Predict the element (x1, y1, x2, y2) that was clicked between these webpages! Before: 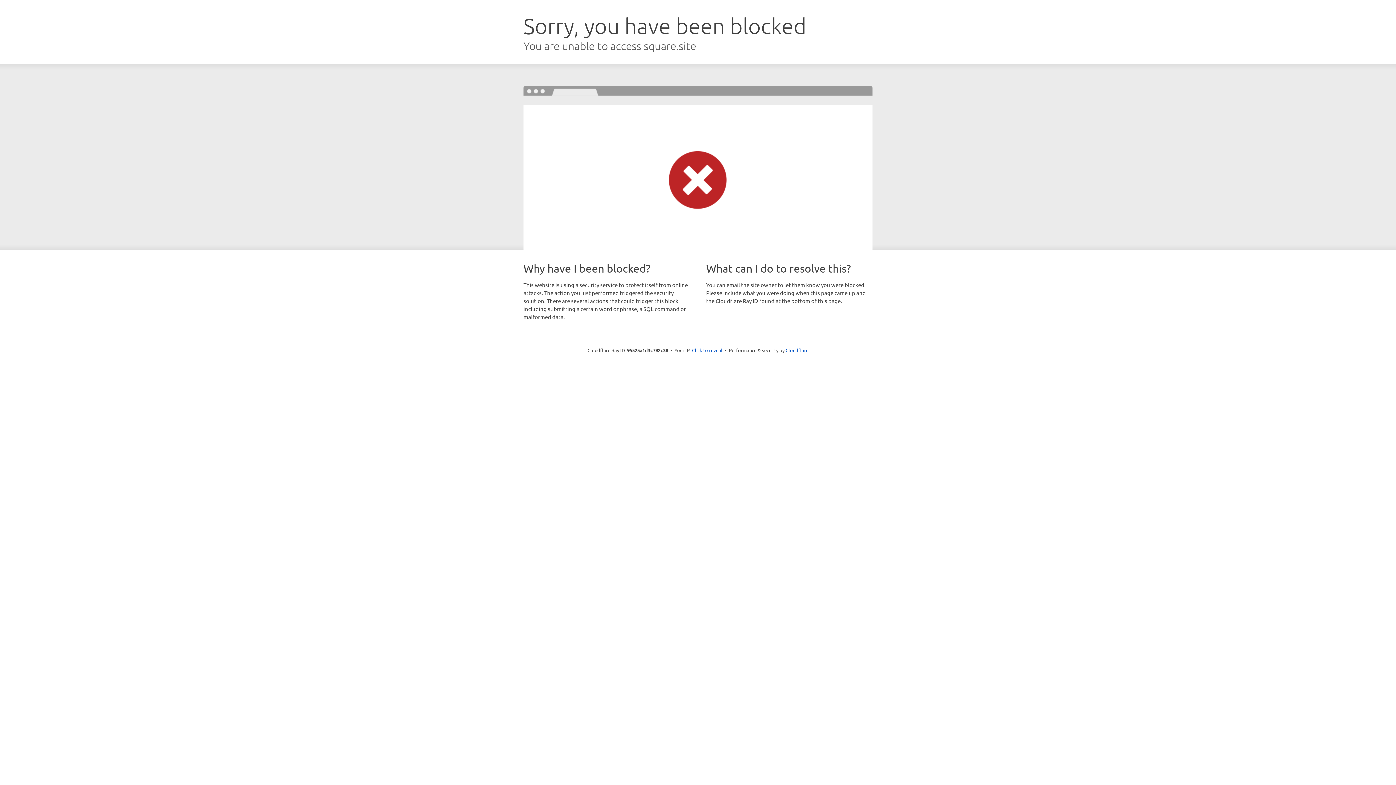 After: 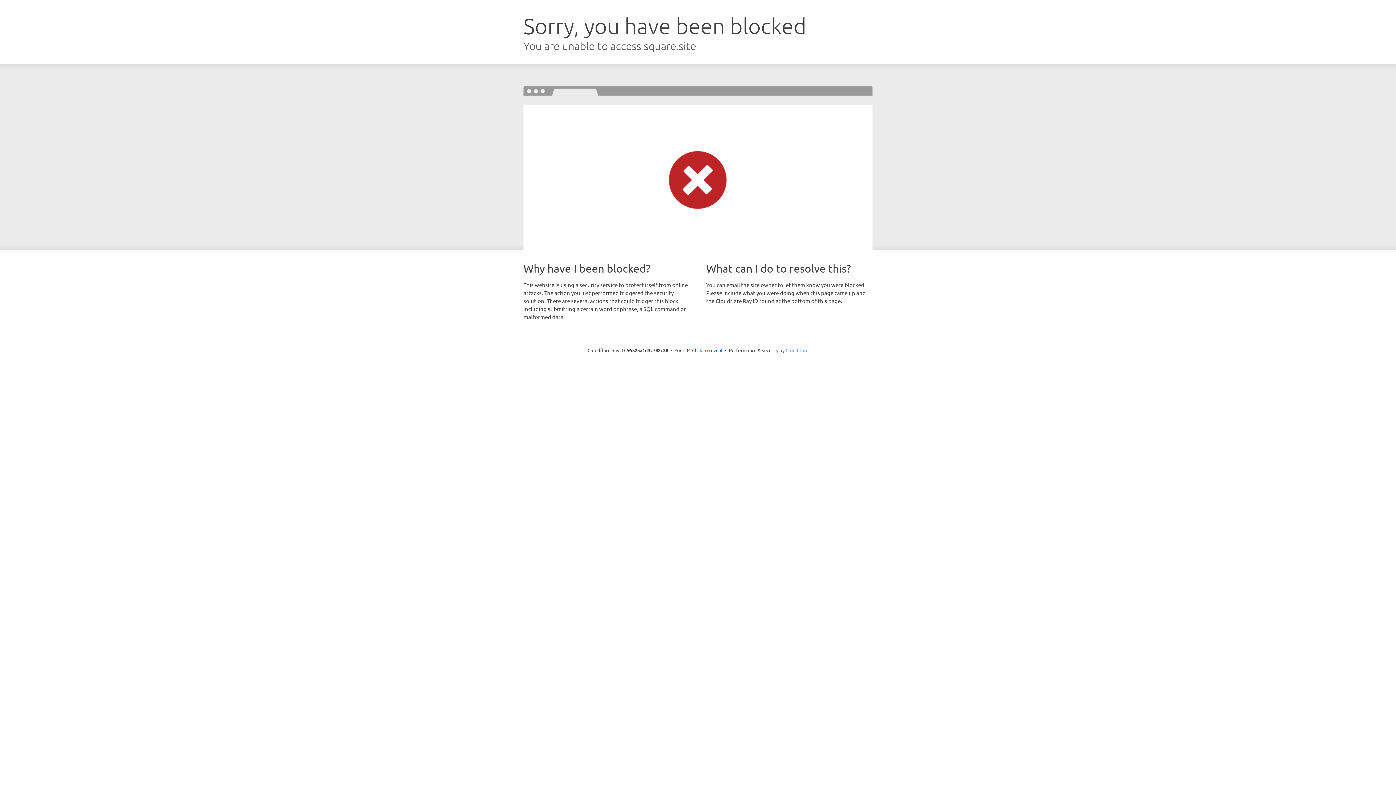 Action: label: Cloudflare bbox: (785, 347, 808, 353)